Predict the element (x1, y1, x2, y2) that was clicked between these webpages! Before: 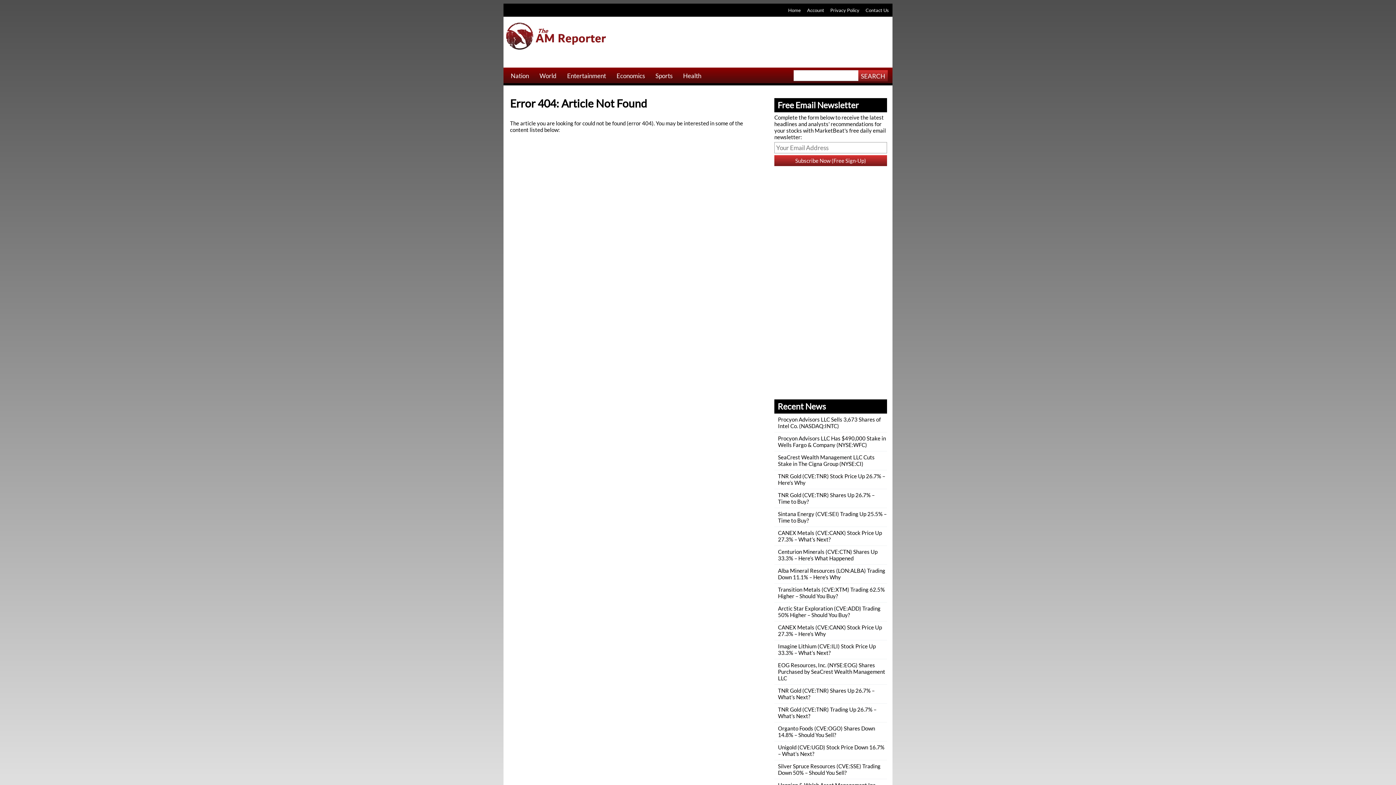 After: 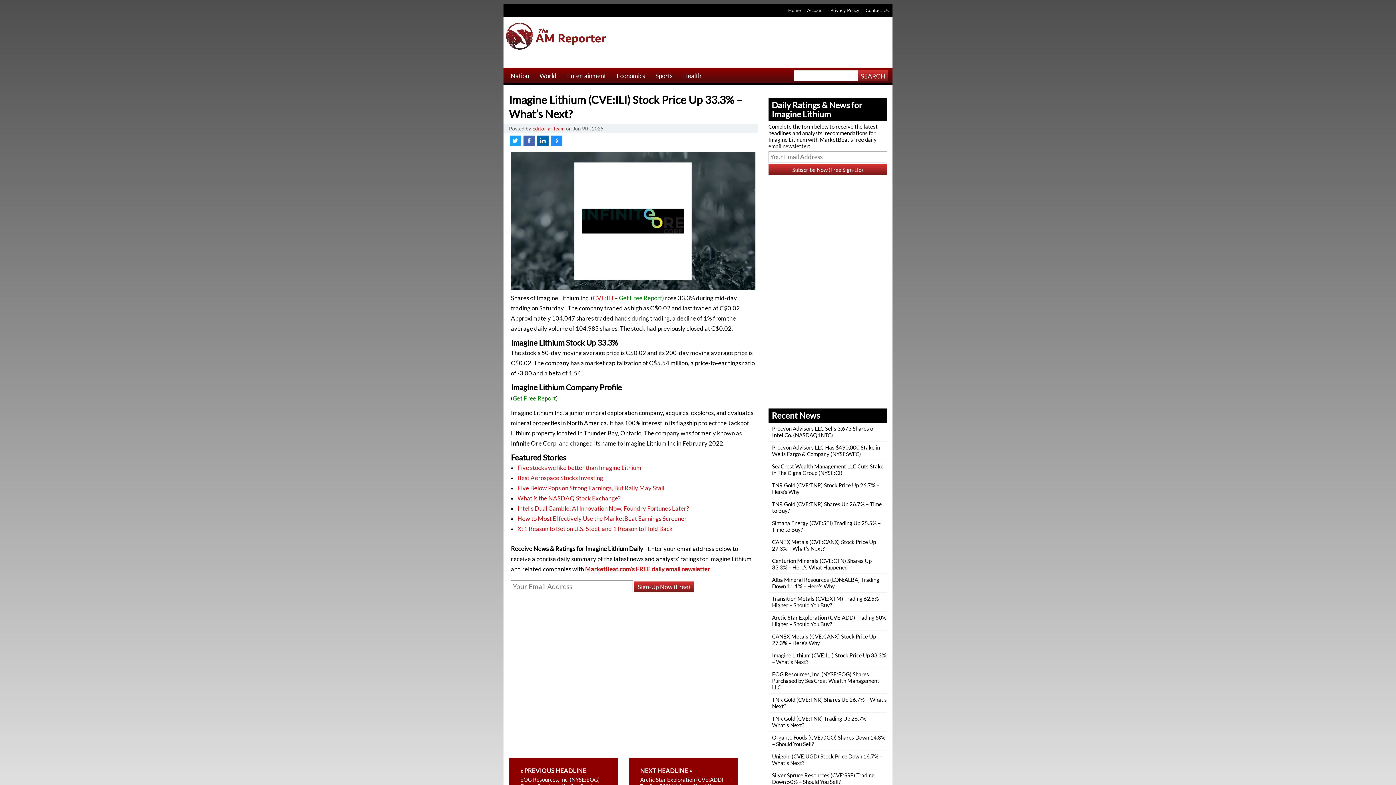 Action: bbox: (778, 643, 876, 656) label: Imagine Lithium (CVE:ILI) Stock Price Up 33.3% – What’s Next?